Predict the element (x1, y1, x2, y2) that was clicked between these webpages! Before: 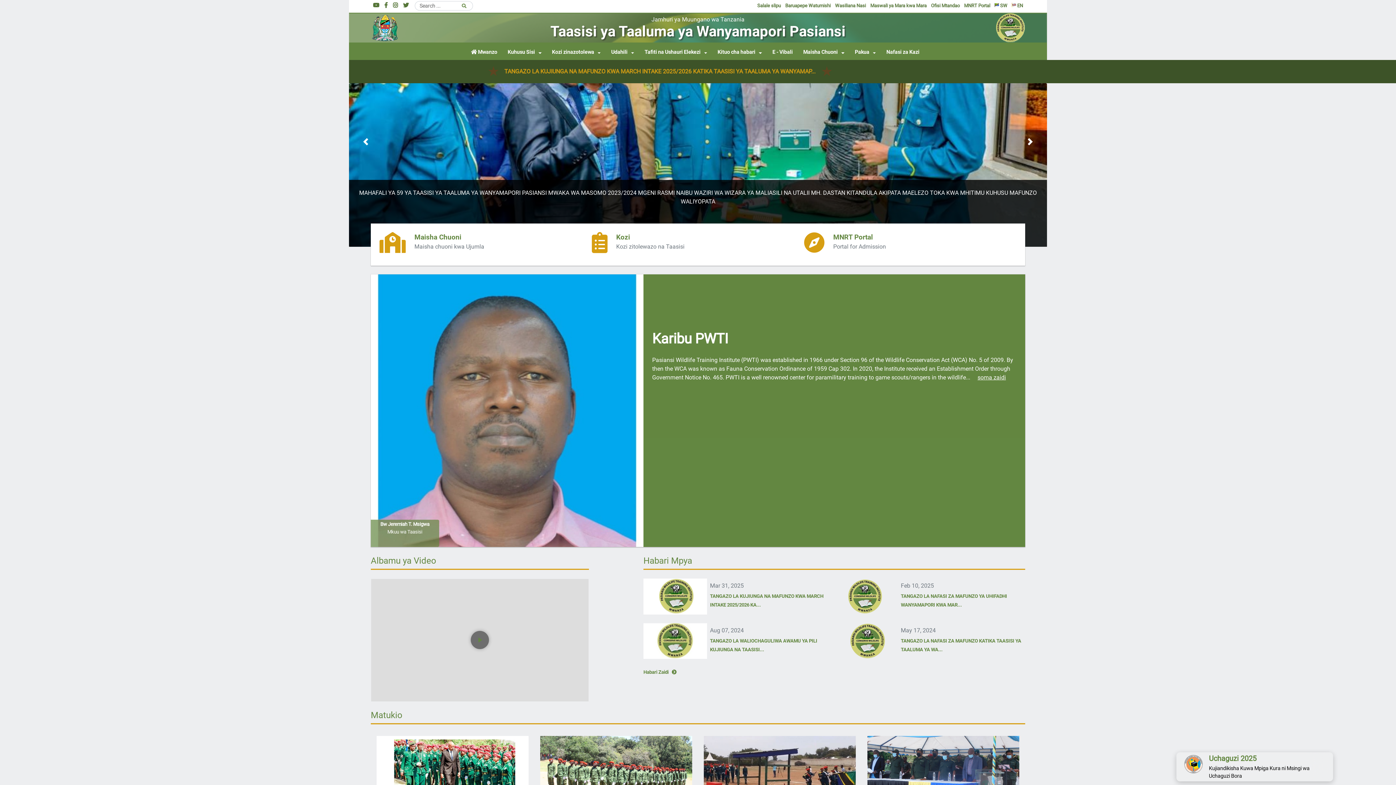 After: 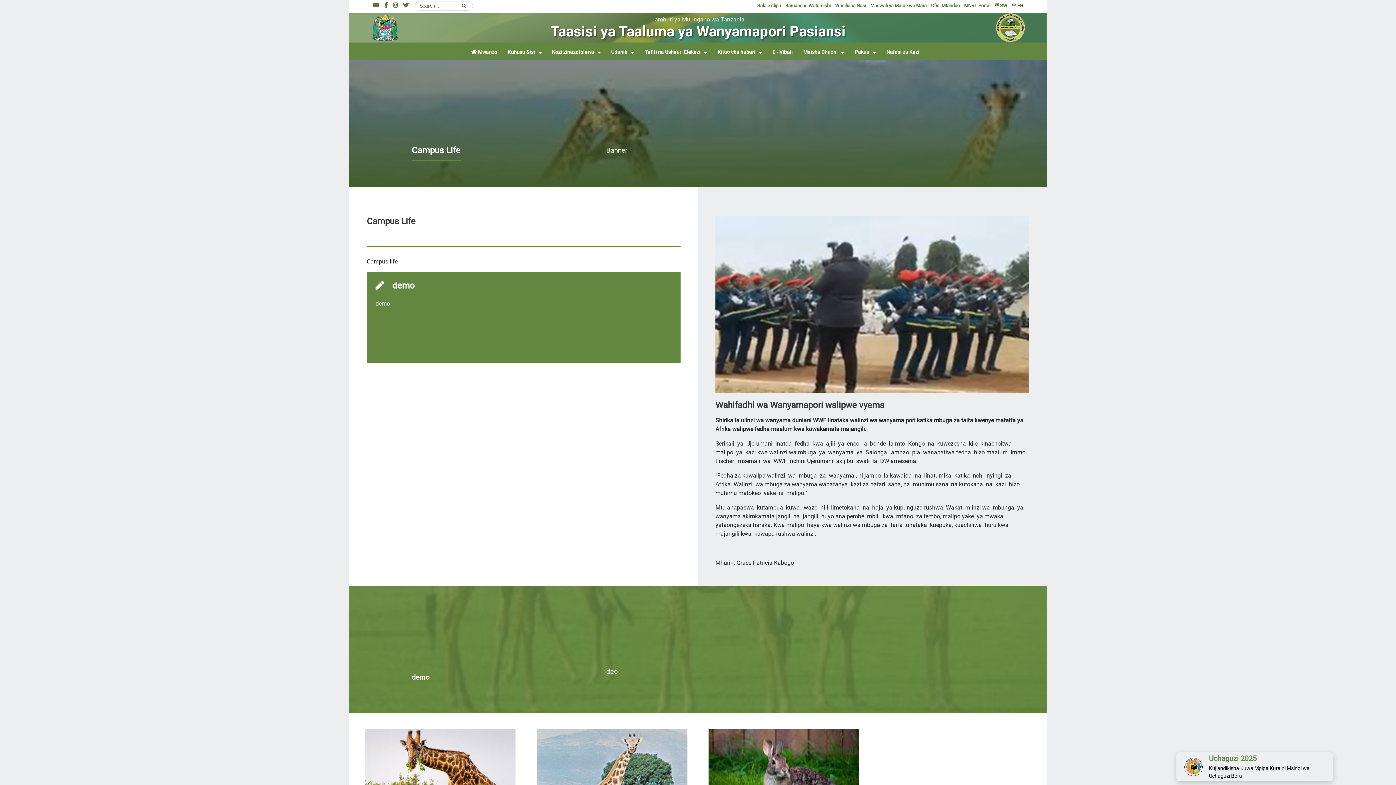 Action: label: Maisha Chuoni bbox: (414, 233, 461, 241)